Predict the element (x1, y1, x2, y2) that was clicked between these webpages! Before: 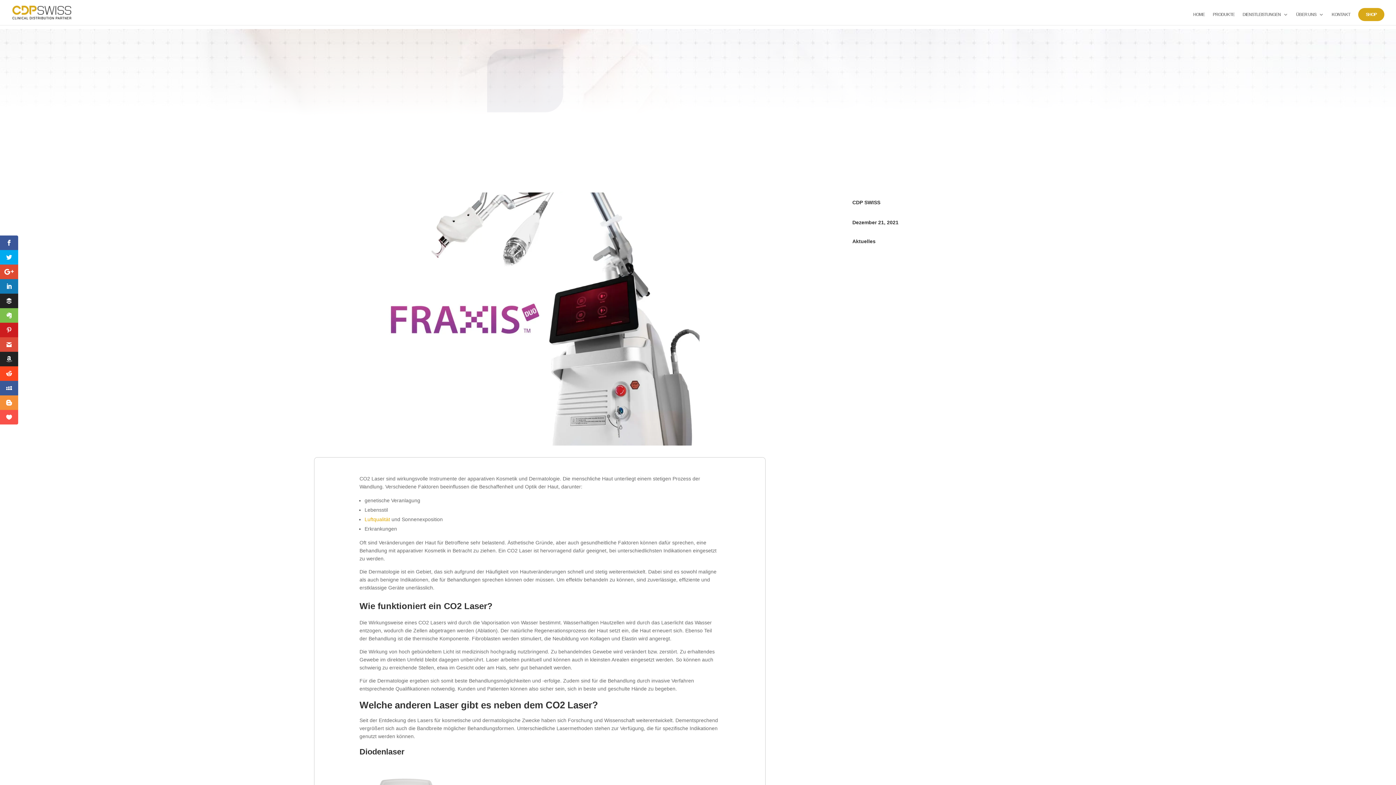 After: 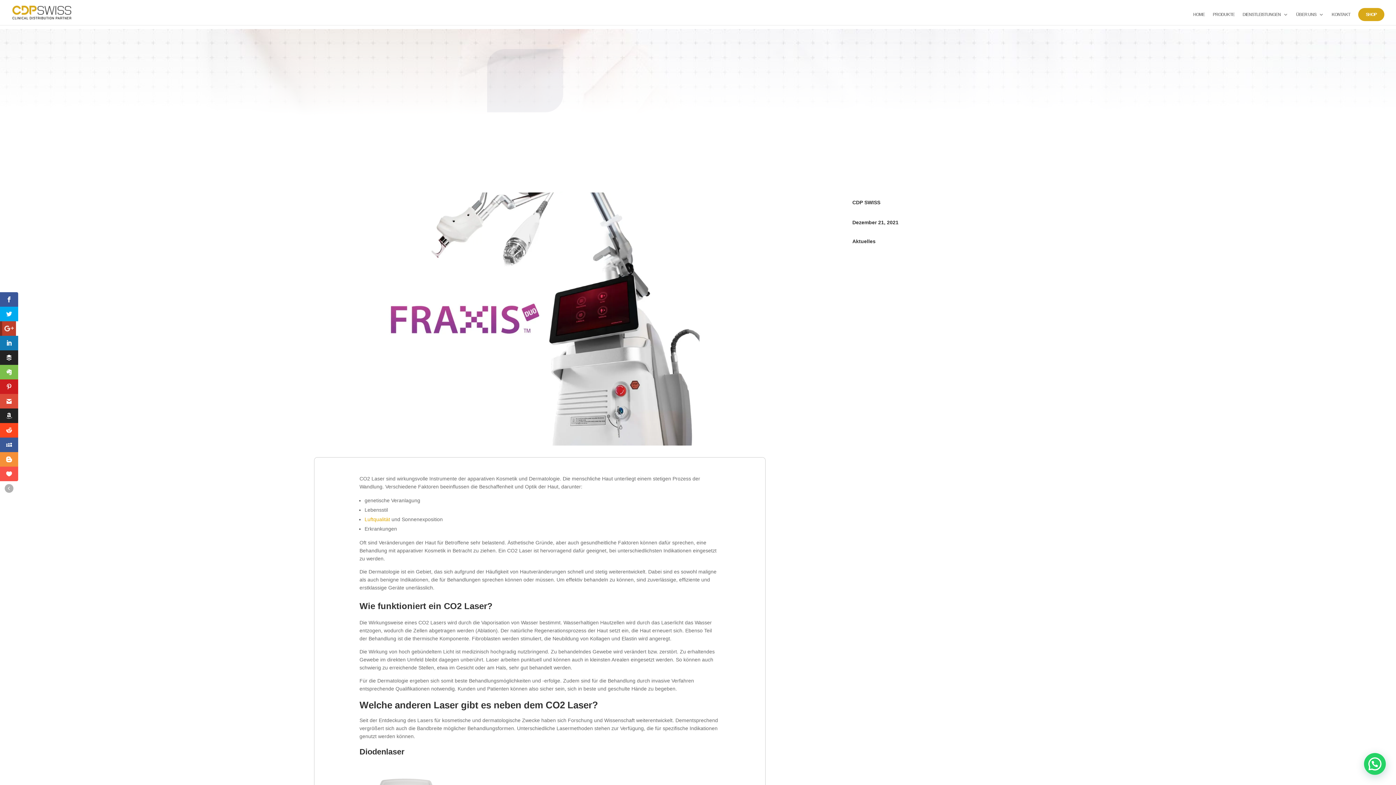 Action: bbox: (0, 322, 18, 337)